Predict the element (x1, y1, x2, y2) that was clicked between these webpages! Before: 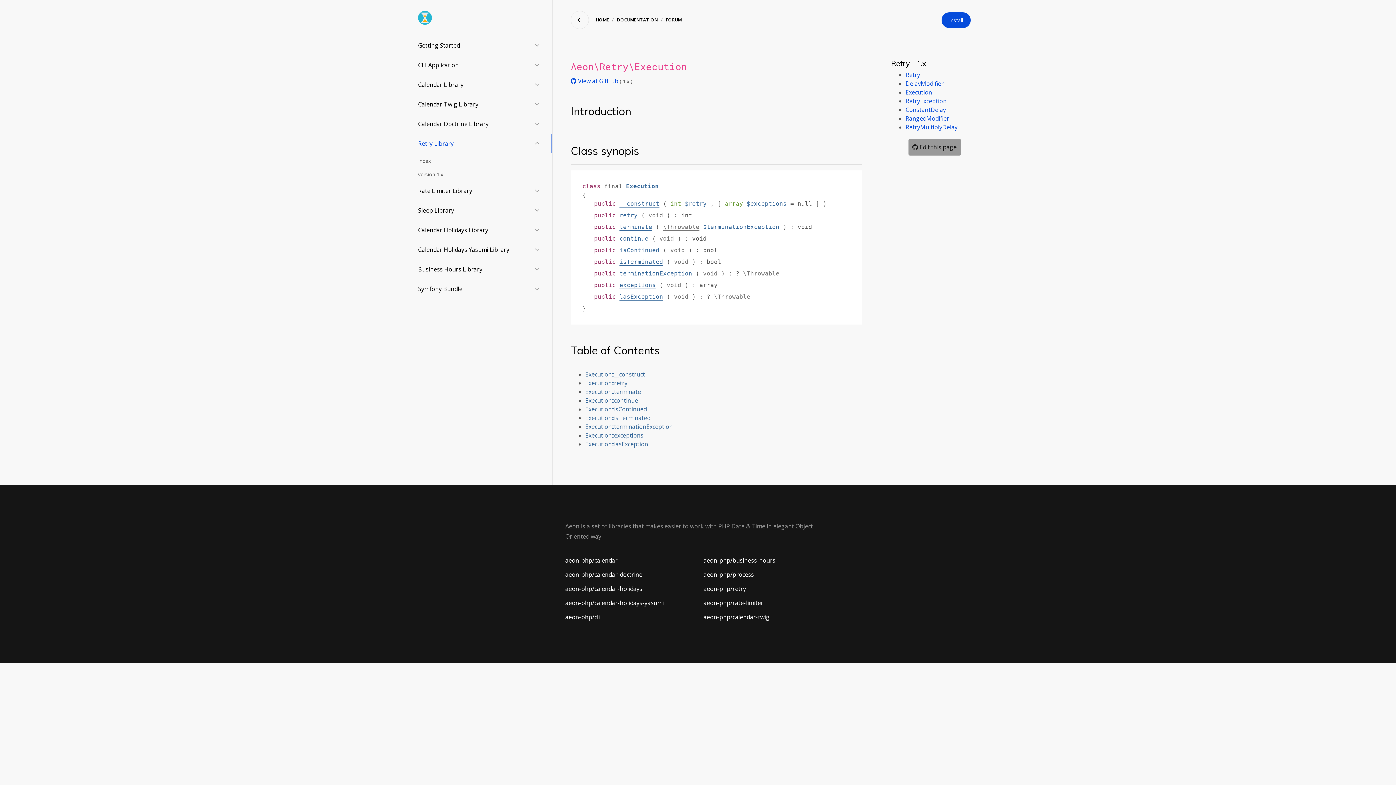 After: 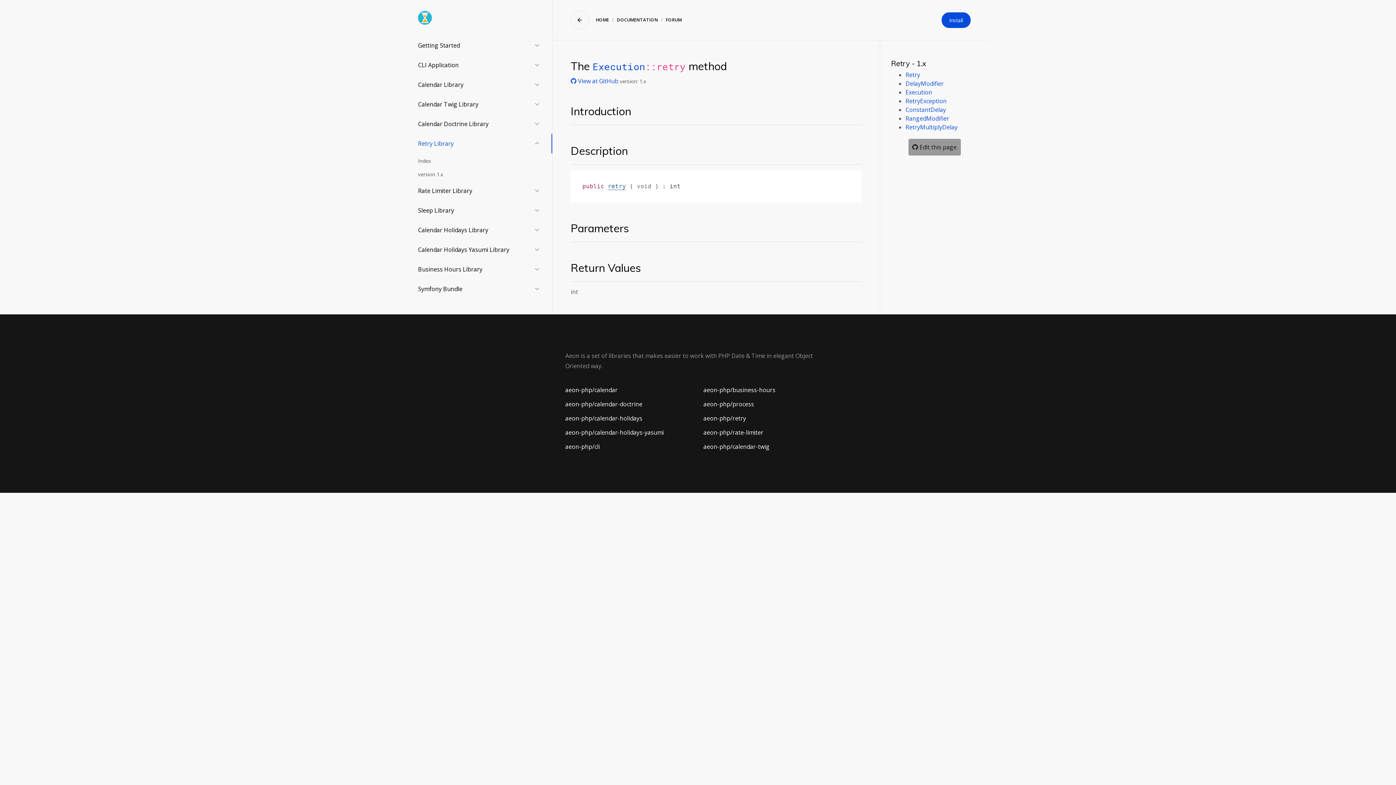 Action: label: retry bbox: (619, 211, 637, 219)